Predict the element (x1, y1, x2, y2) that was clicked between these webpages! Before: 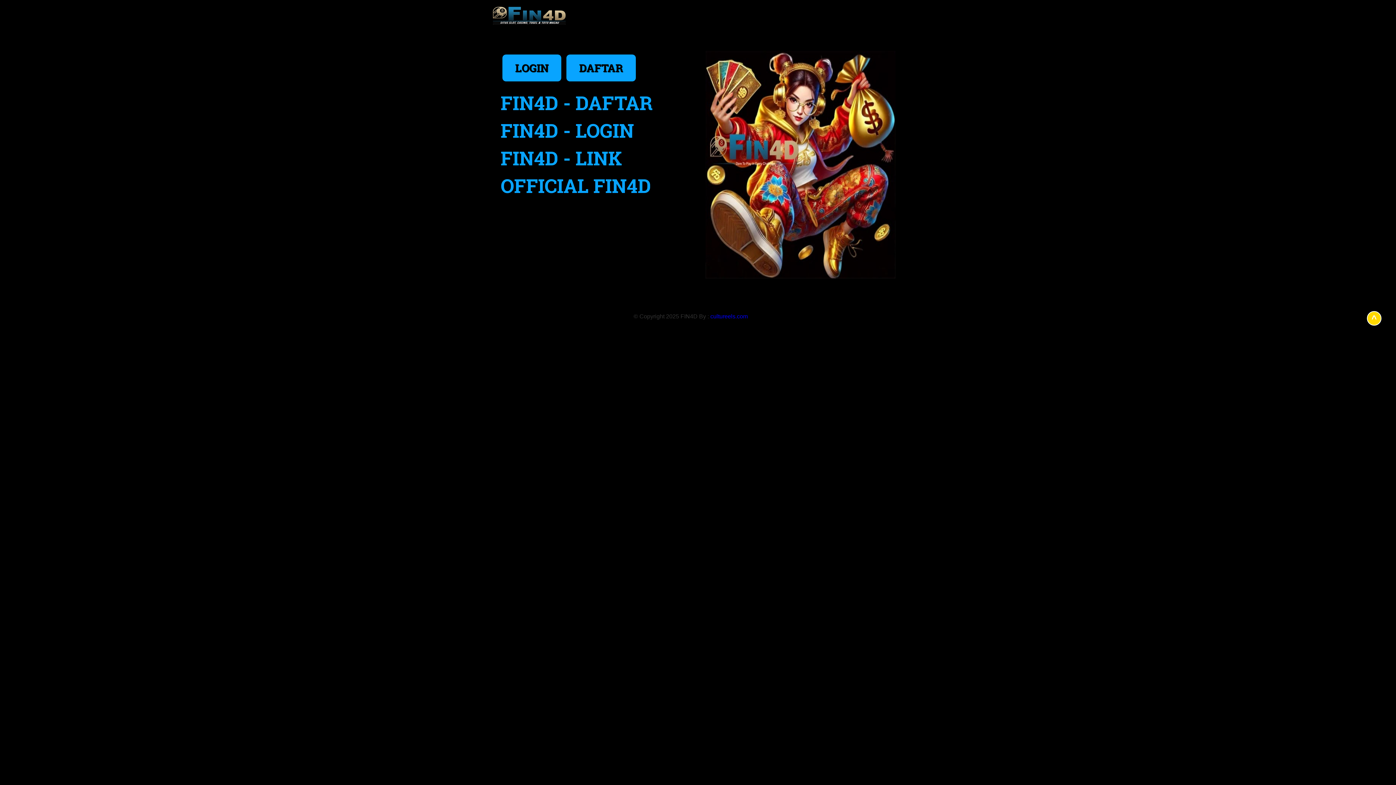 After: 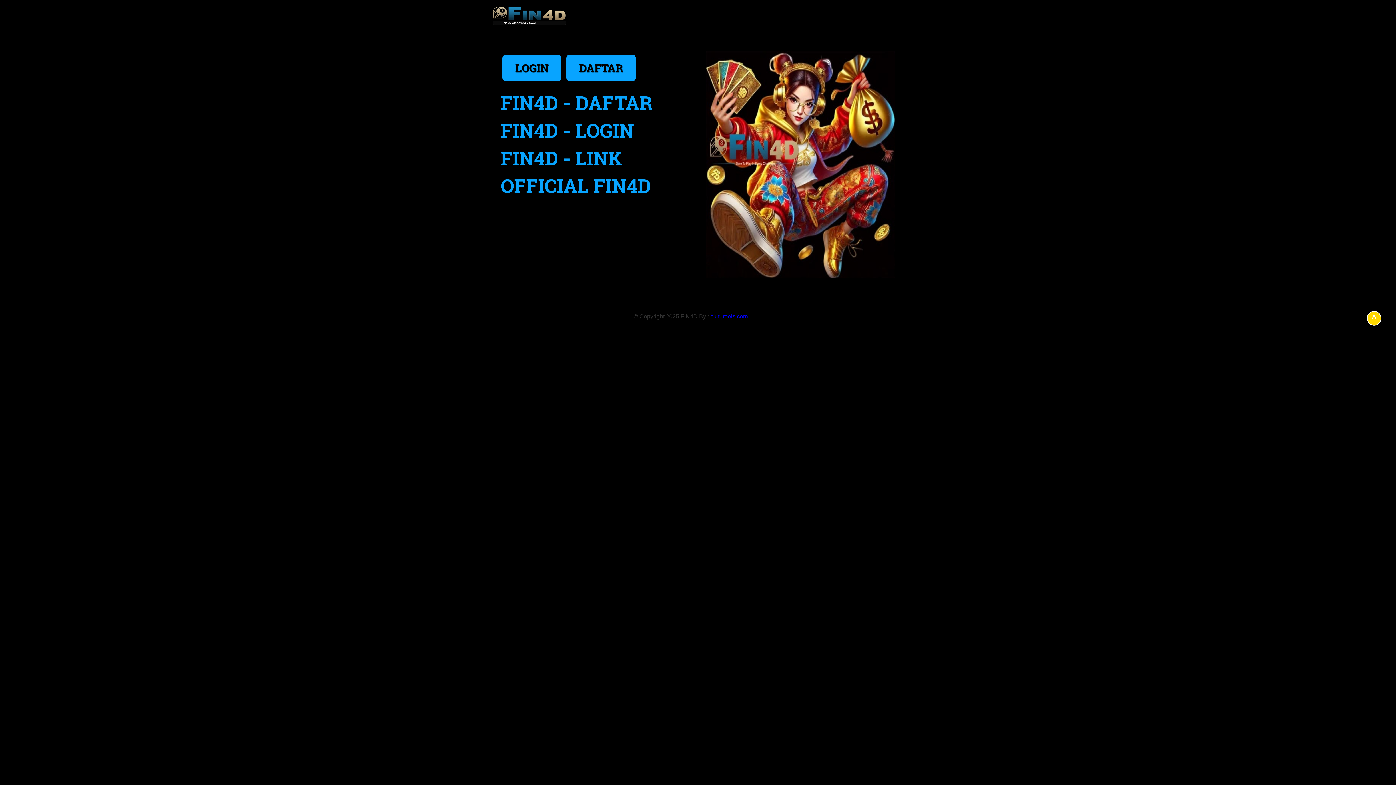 Action: label: cultureels.com bbox: (710, 313, 748, 319)